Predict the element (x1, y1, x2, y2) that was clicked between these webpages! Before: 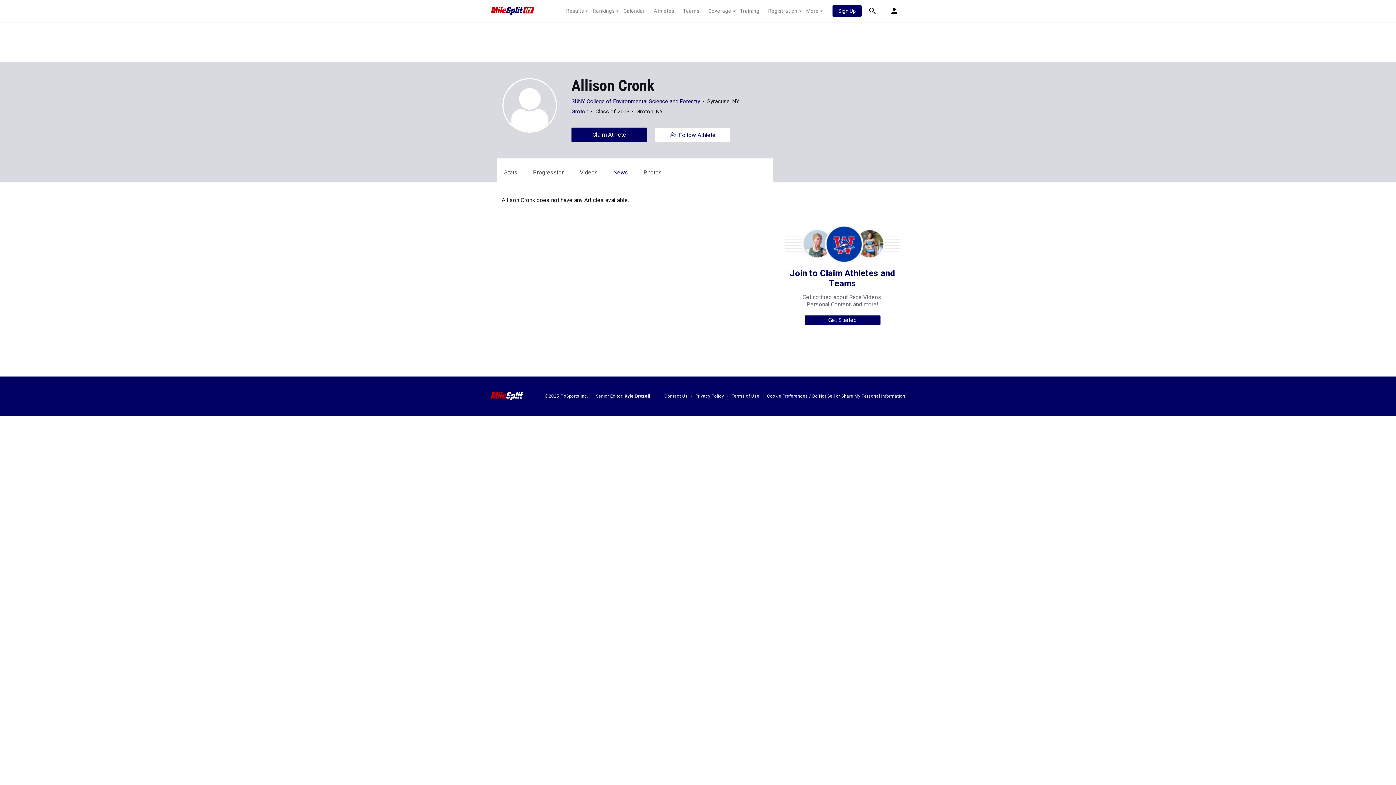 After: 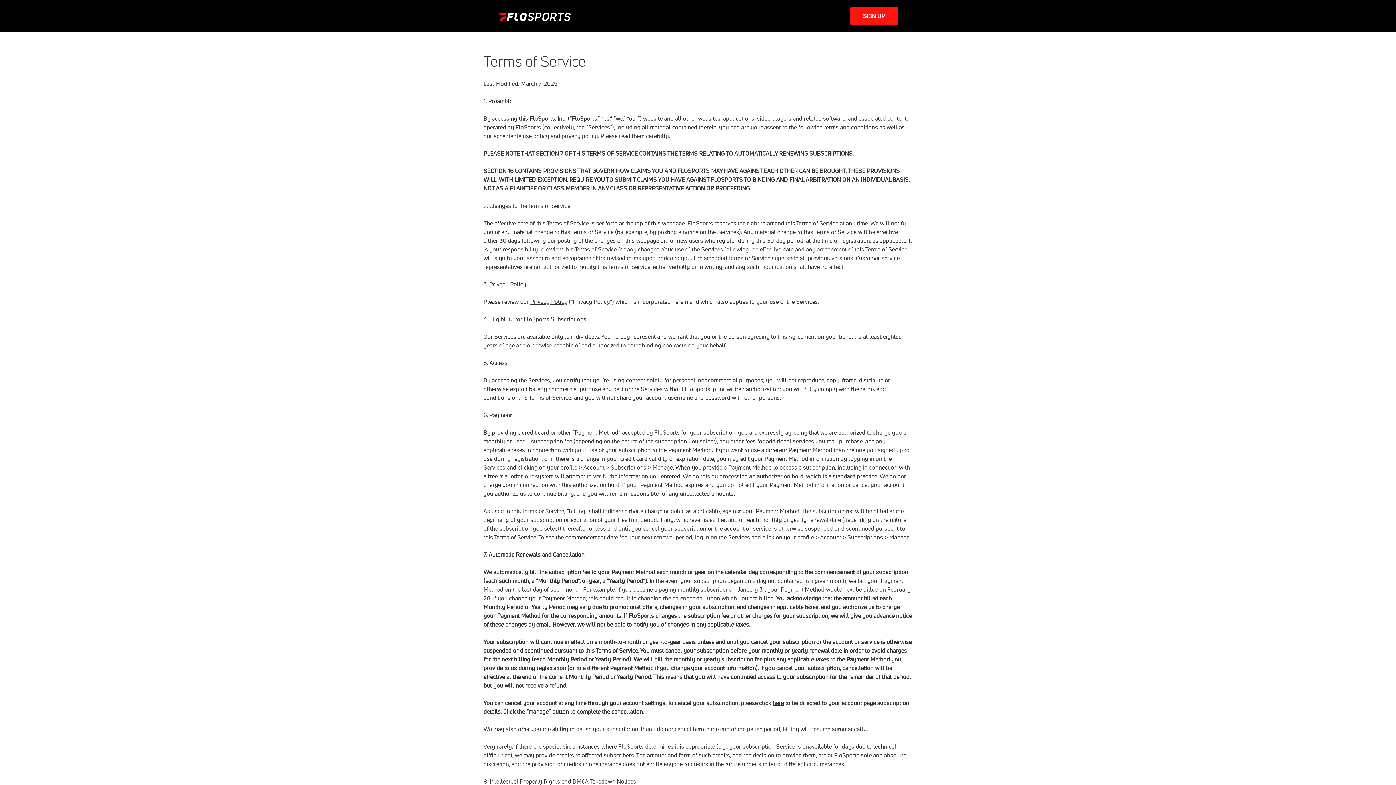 Action: bbox: (731, 393, 759, 398) label: Terms of Use